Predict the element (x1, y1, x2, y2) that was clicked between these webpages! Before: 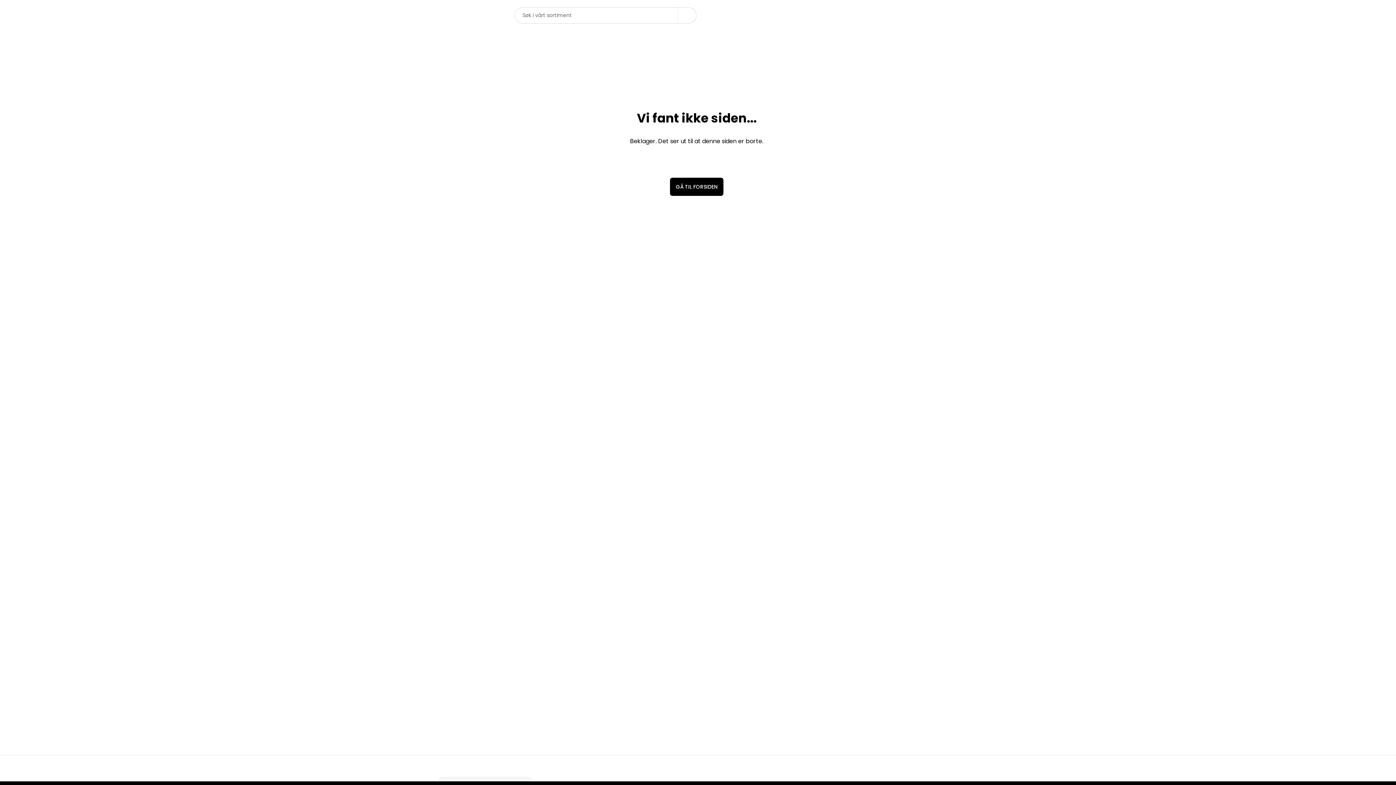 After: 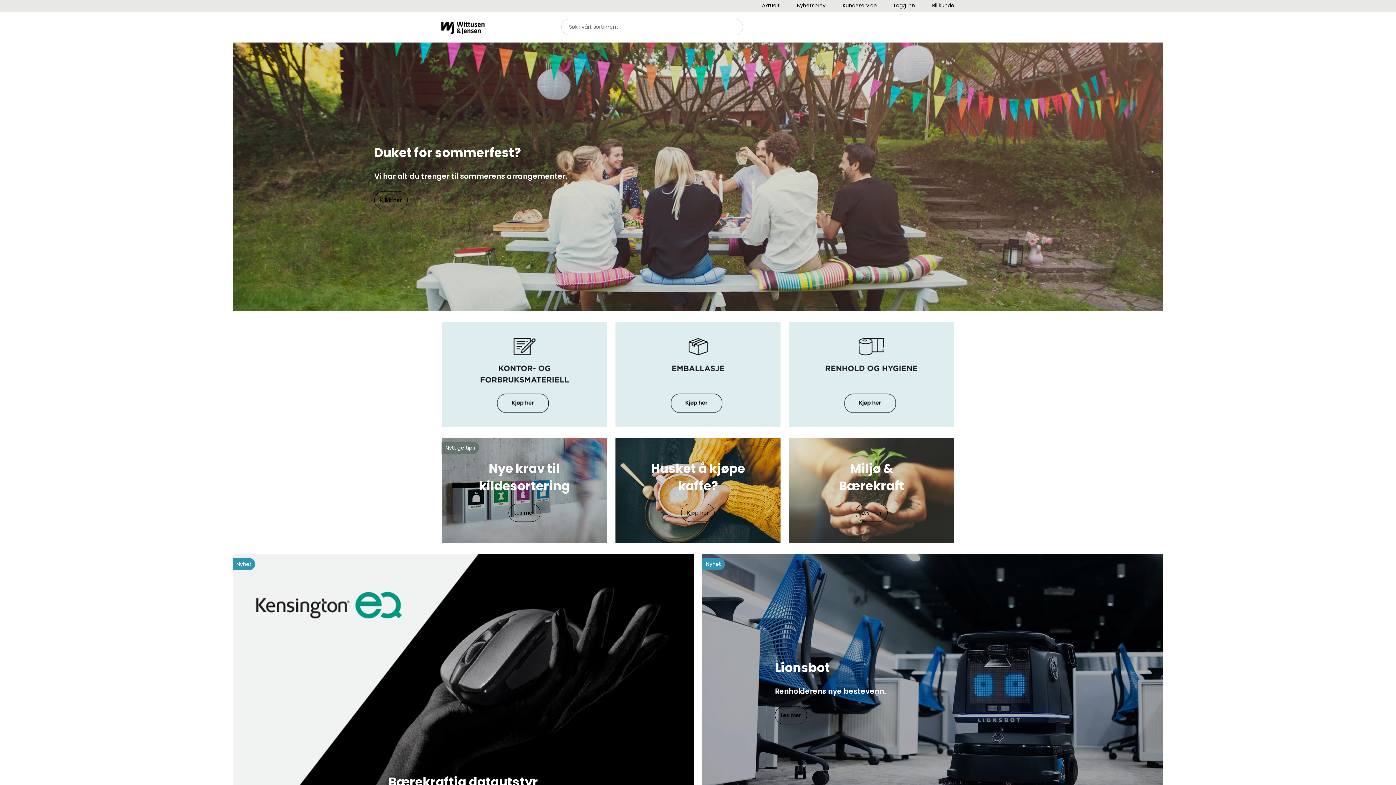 Action: bbox: (670, 177, 723, 196) label: GÅ TIL FORSIDEN